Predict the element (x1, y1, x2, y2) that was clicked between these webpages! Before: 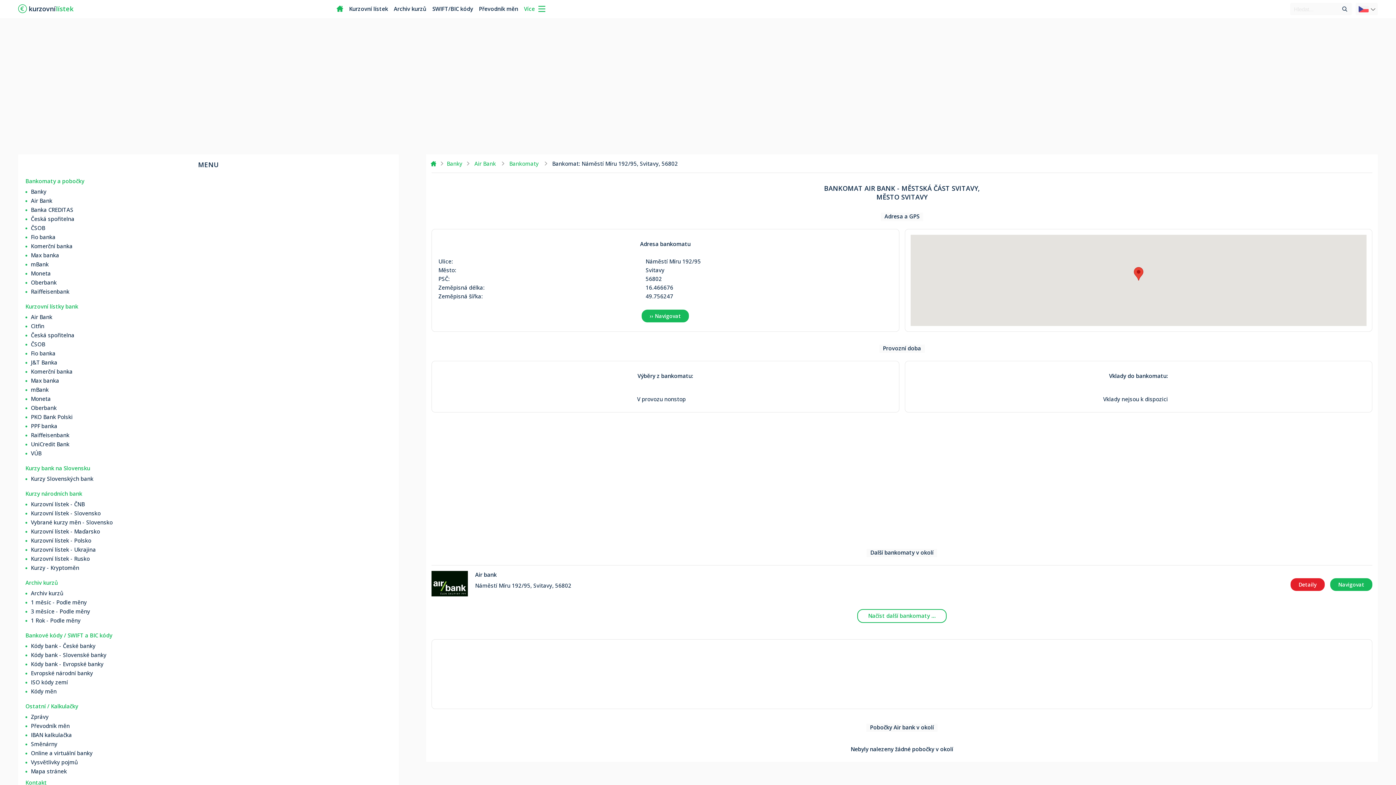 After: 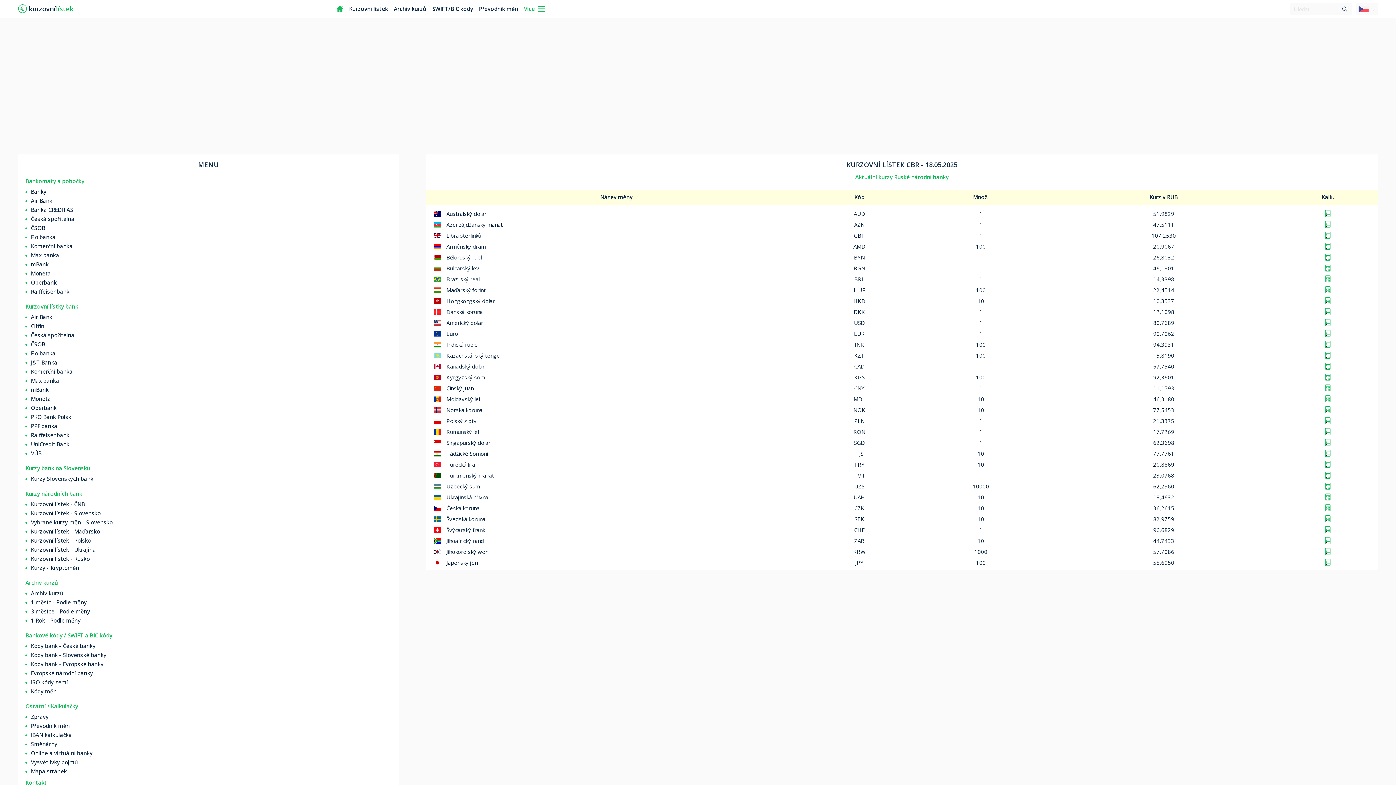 Action: label: Kurzovní lístek - Rusko bbox: (30, 555, 89, 562)